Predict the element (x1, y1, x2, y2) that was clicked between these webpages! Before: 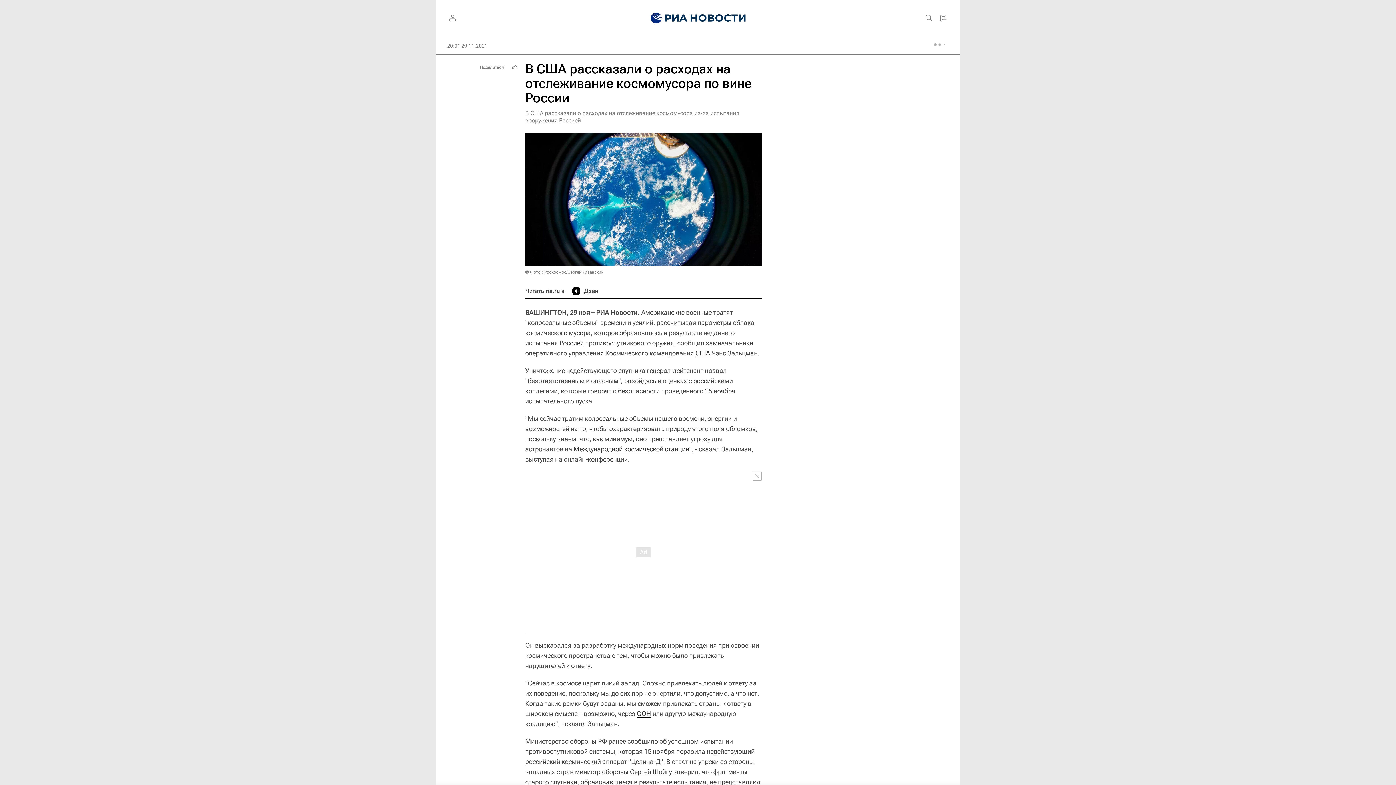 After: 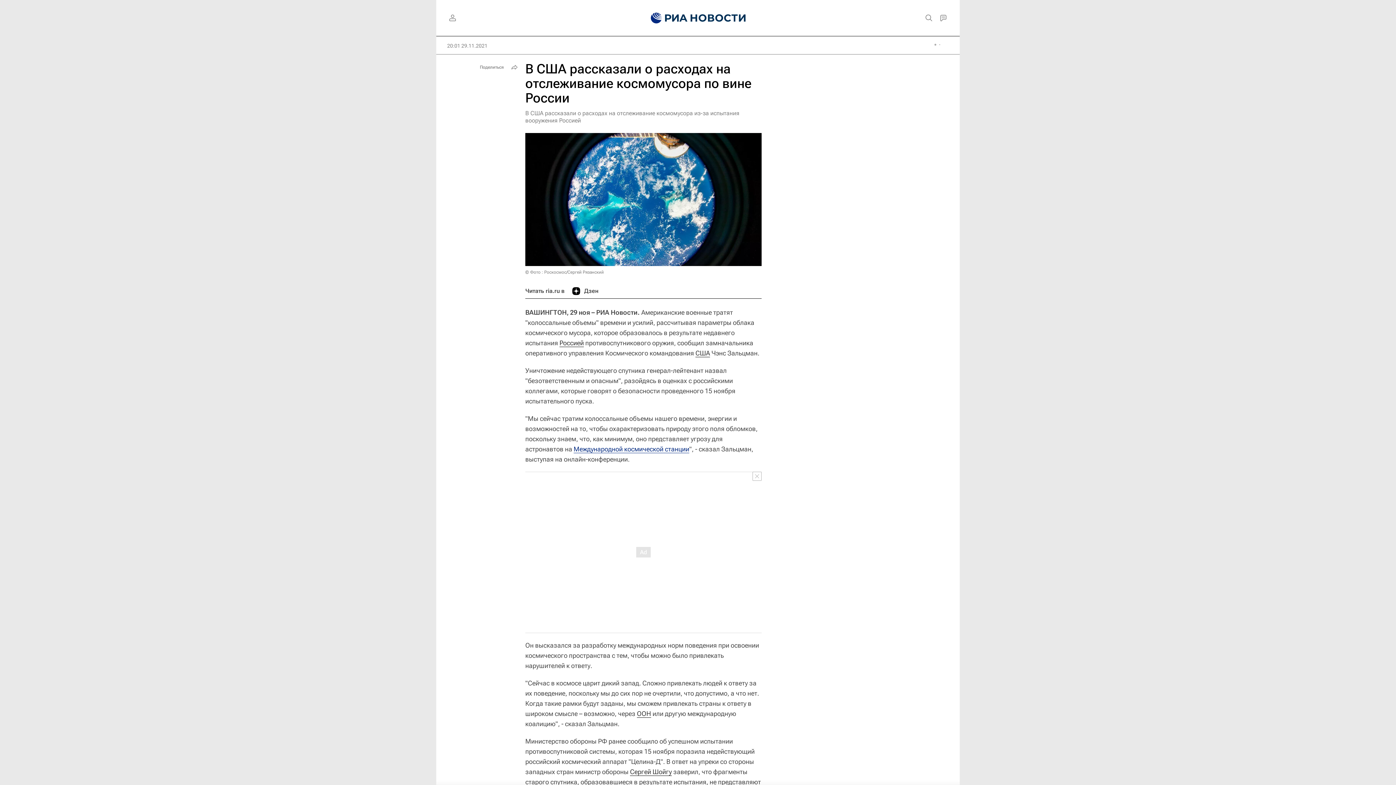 Action: bbox: (573, 445, 689, 453) label: Международной космической станции